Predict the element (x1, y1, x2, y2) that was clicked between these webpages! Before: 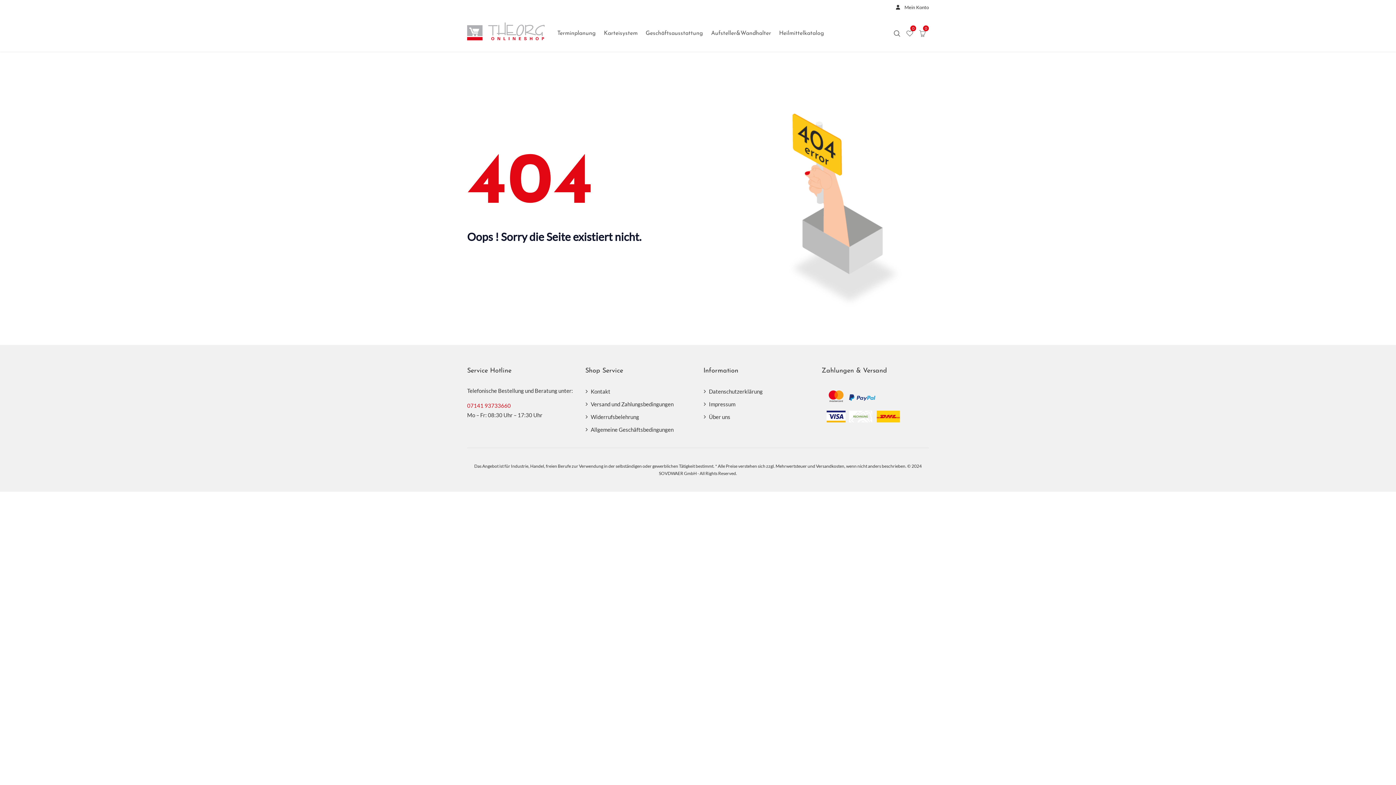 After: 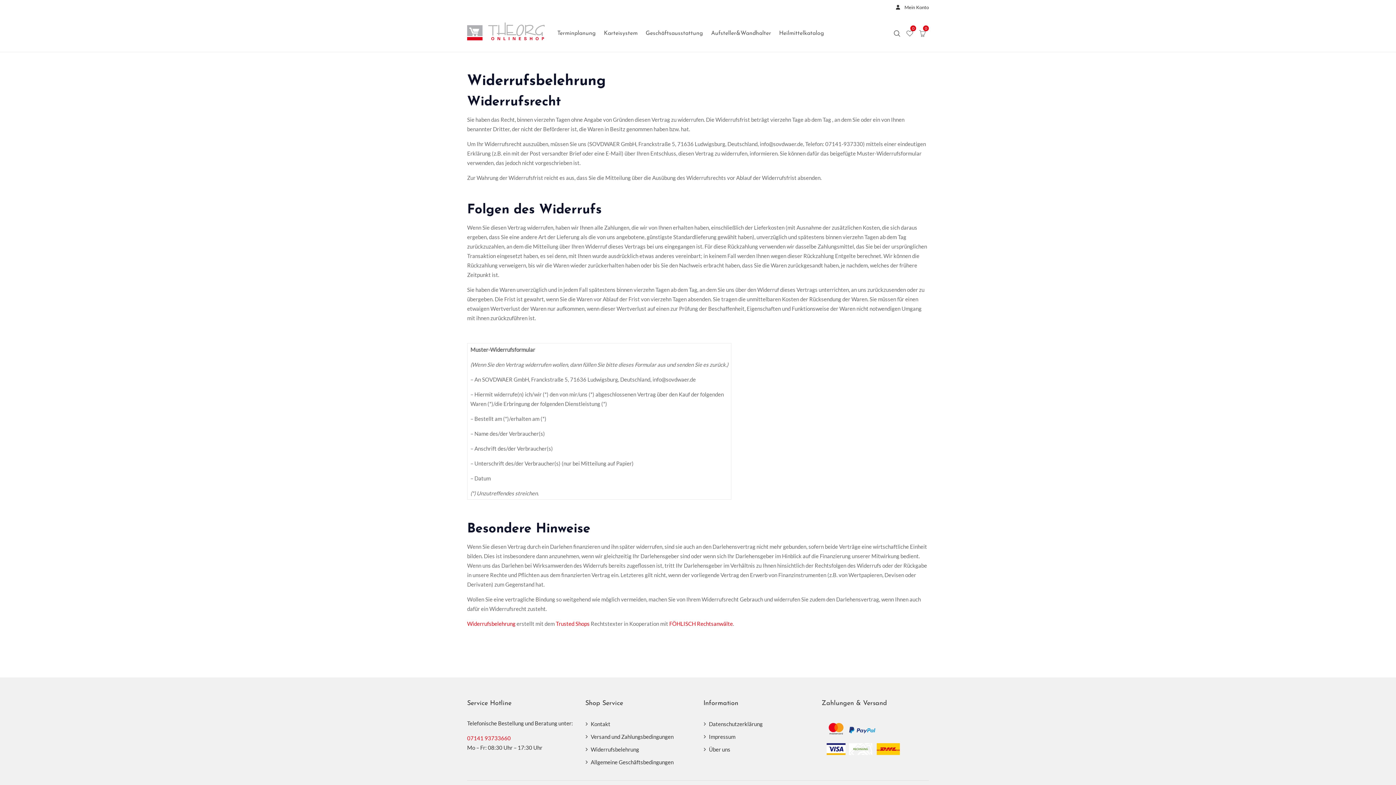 Action: label: Widerrufsbelehrung bbox: (585, 412, 639, 421)